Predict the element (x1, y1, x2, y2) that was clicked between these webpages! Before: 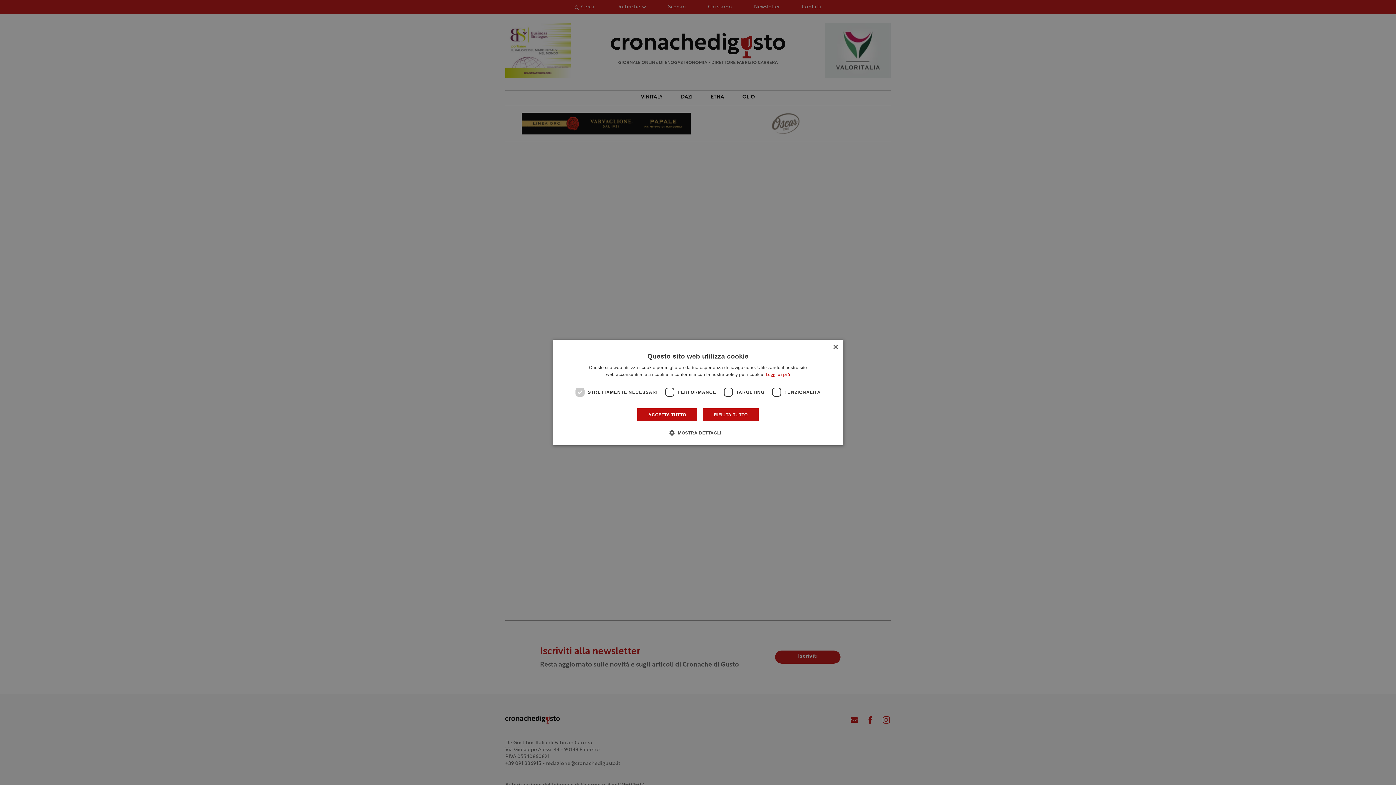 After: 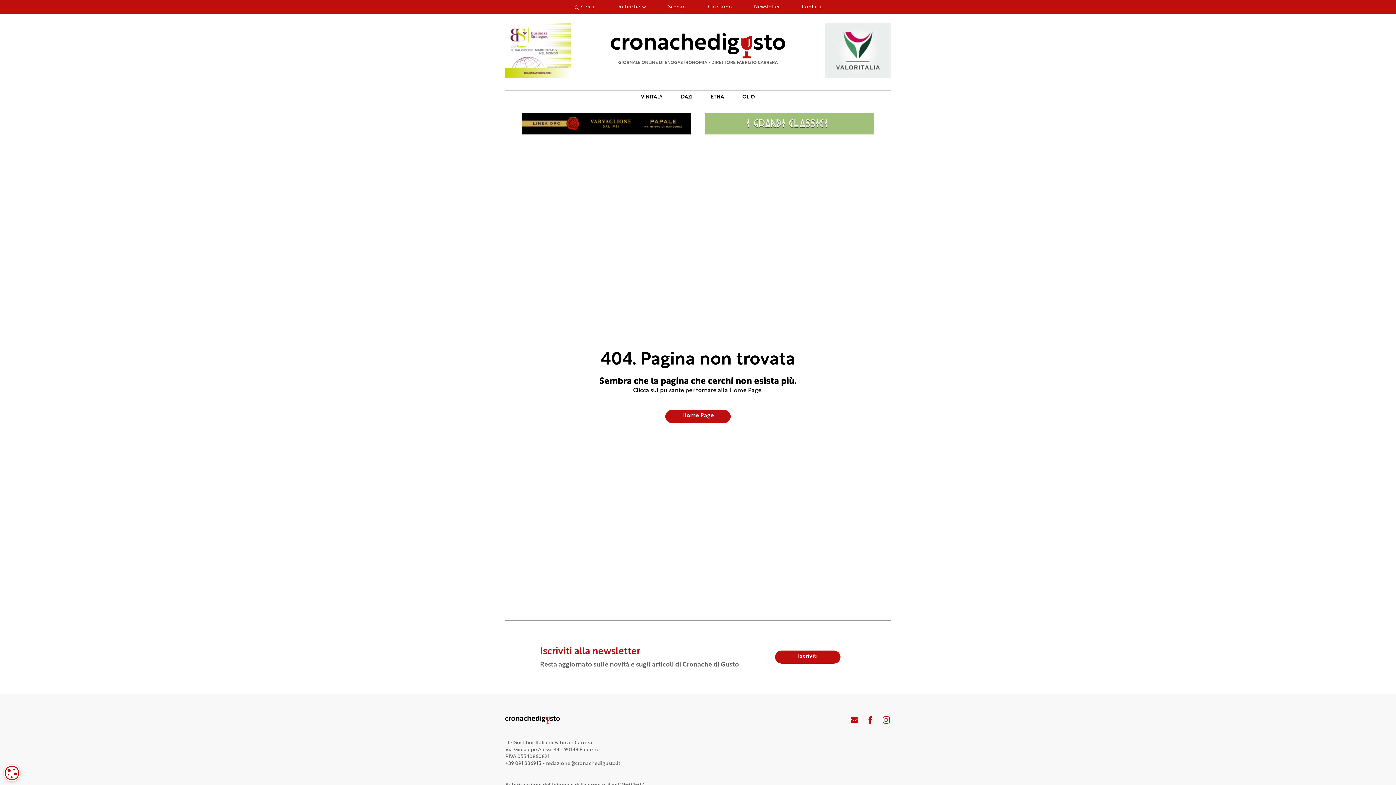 Action: label: Close bbox: (832, 344, 838, 350)